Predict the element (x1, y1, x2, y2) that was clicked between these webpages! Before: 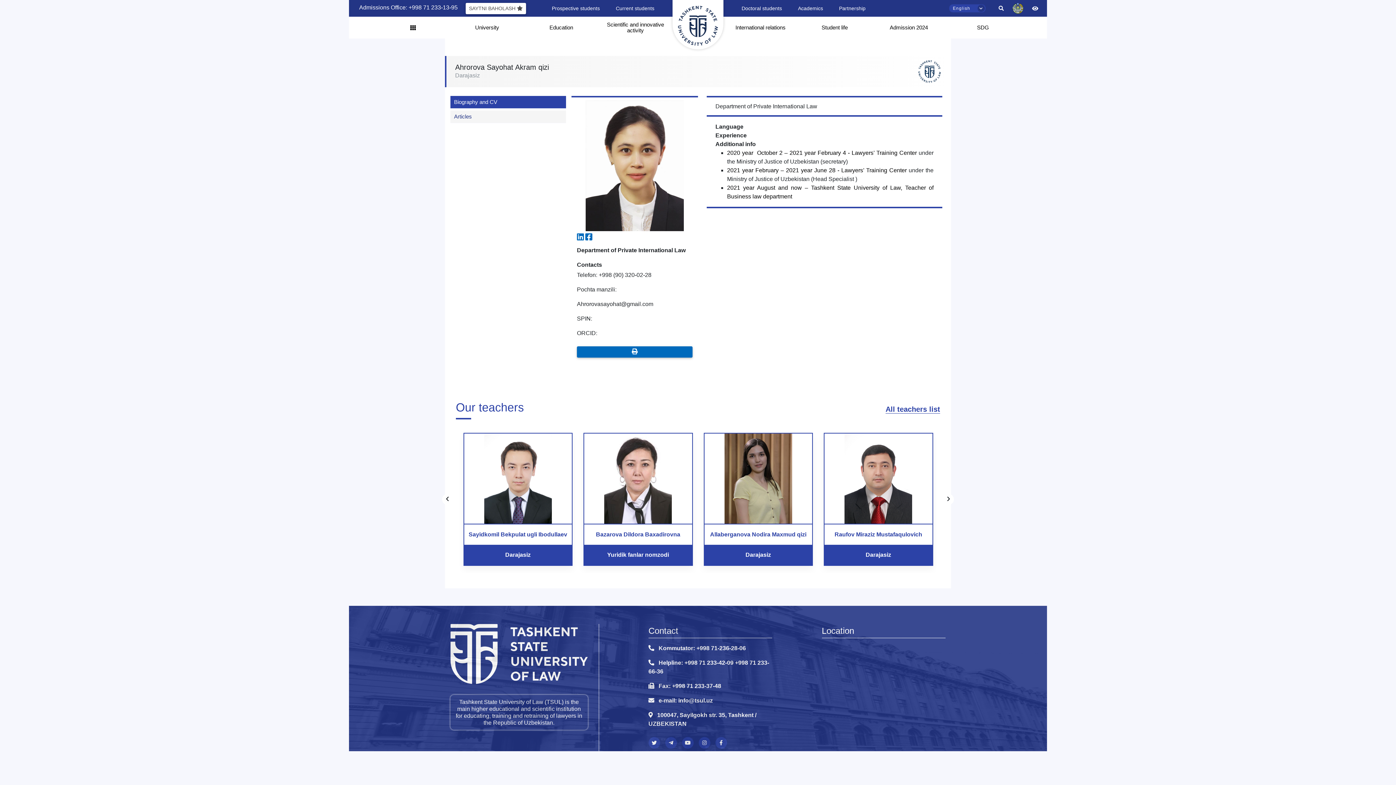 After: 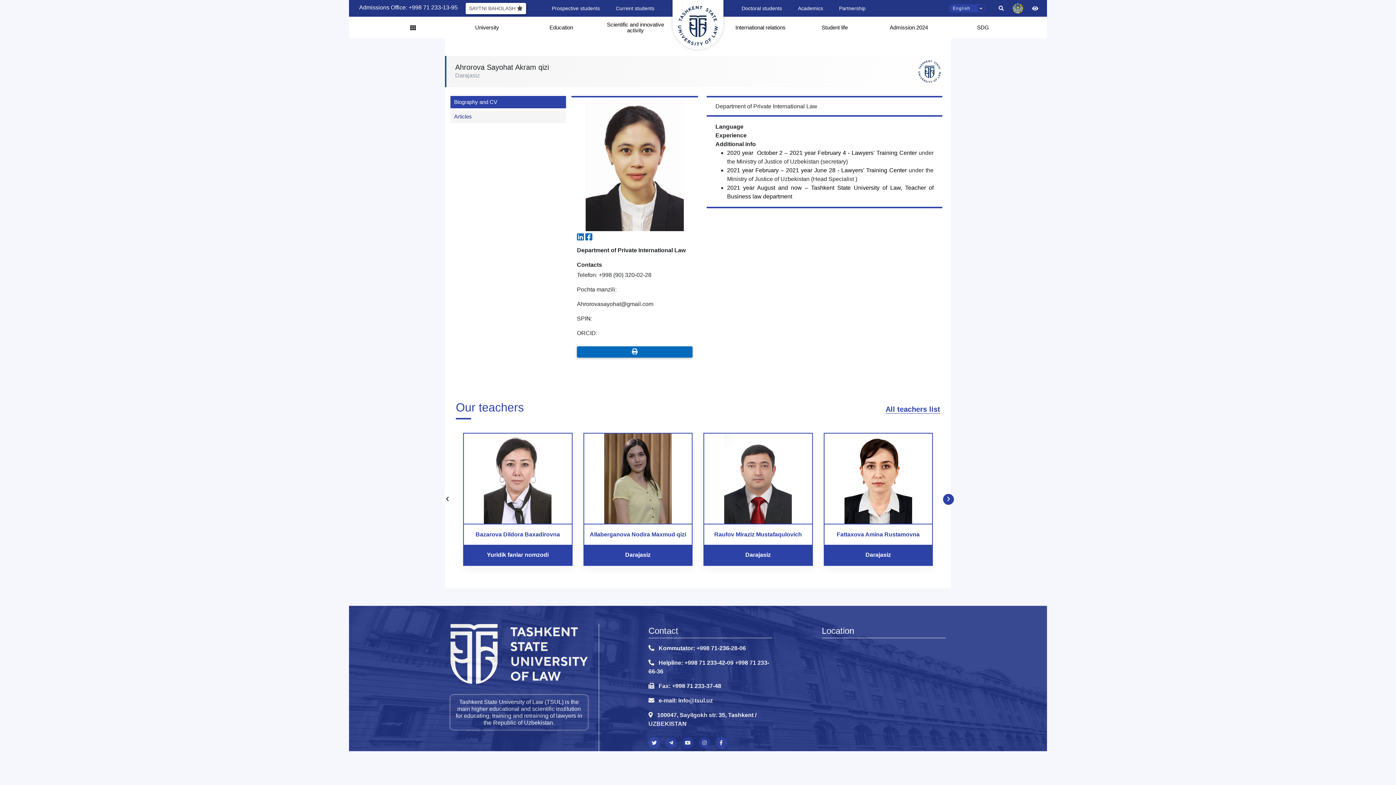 Action: bbox: (943, 494, 954, 505) label: ›